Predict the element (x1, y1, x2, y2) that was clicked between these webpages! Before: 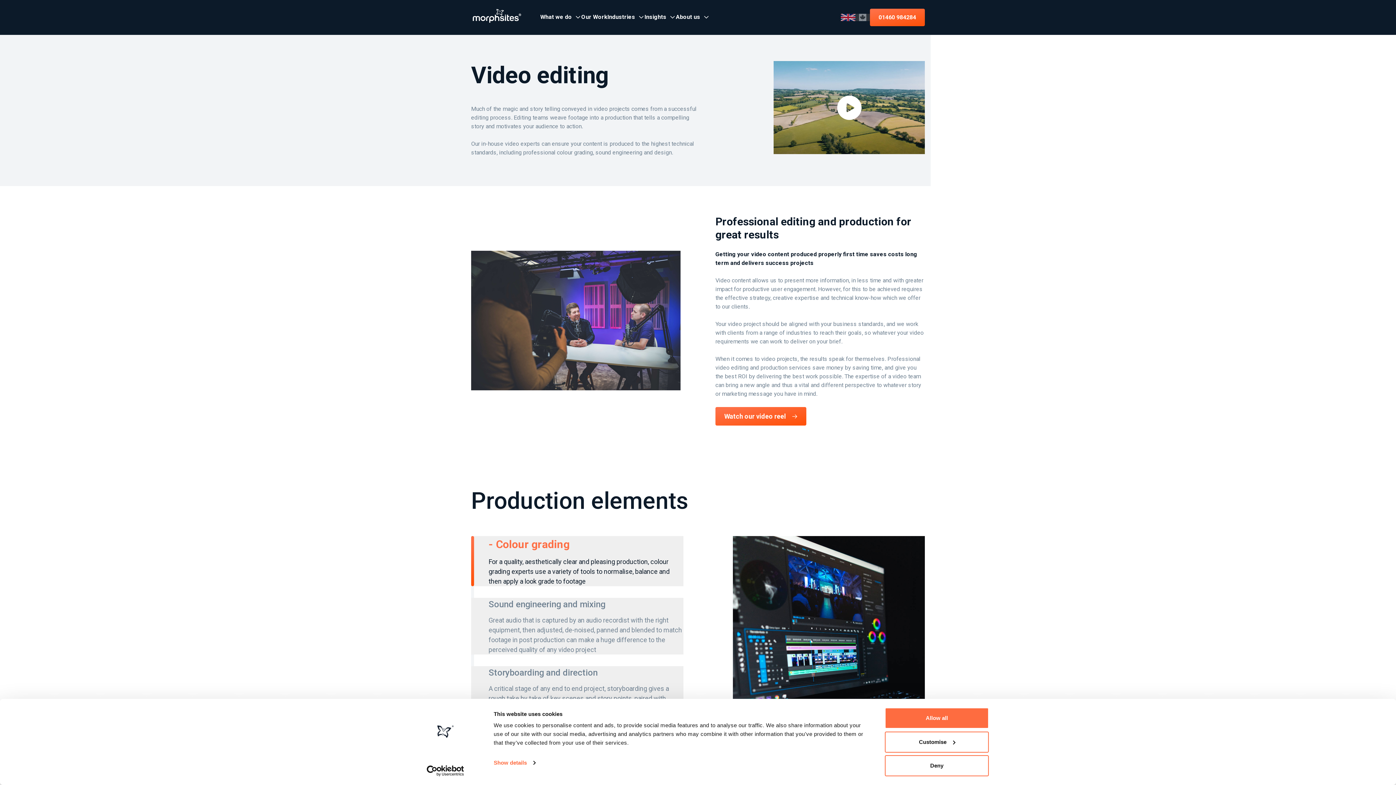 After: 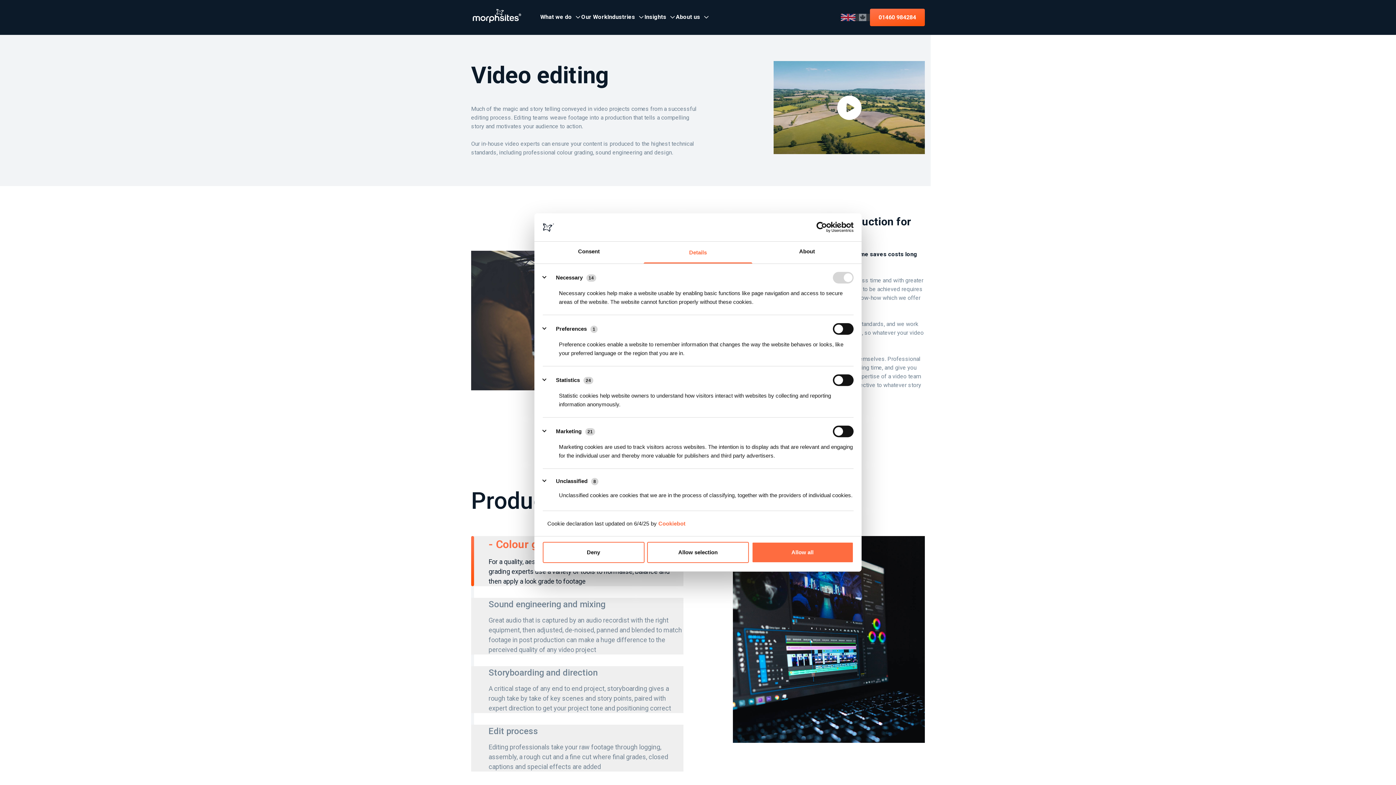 Action: bbox: (885, 731, 989, 752) label: Customise